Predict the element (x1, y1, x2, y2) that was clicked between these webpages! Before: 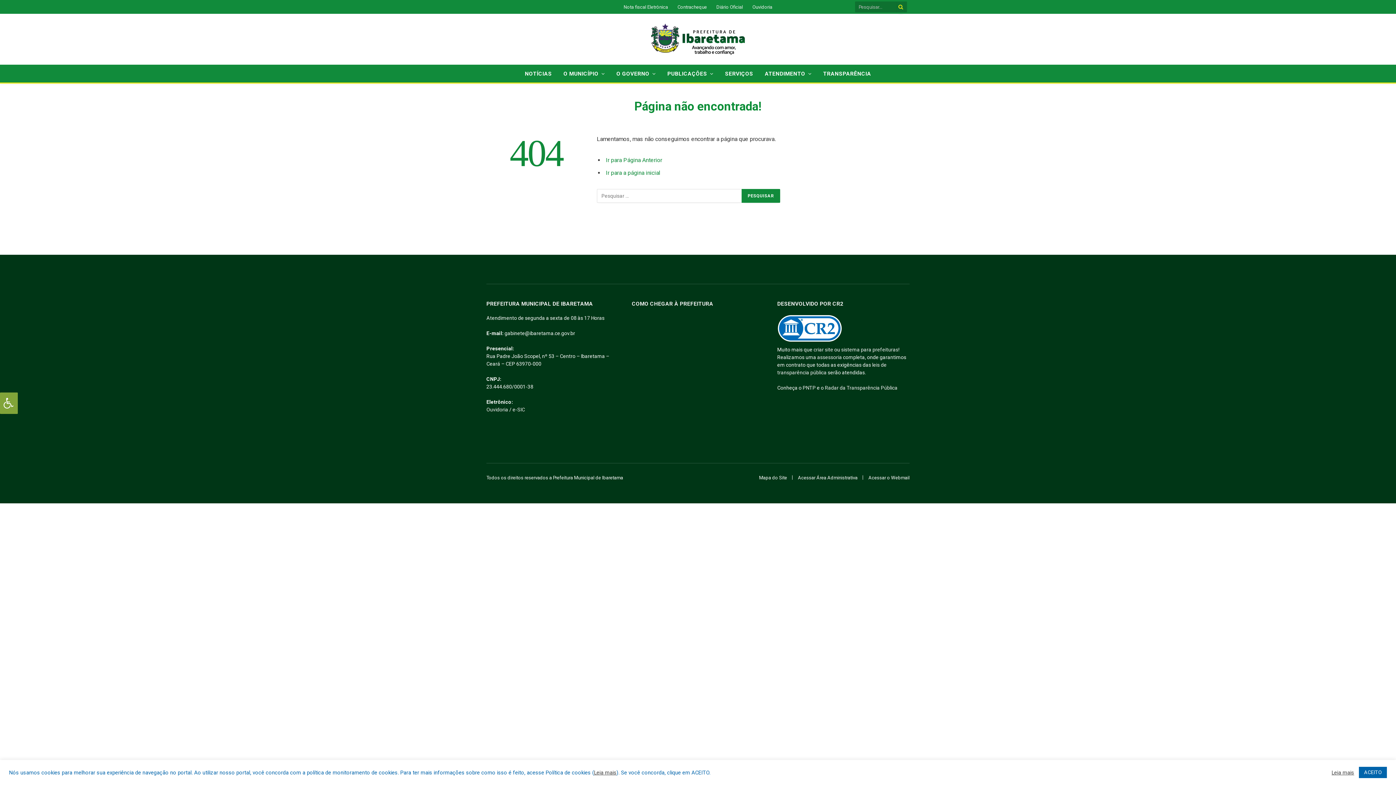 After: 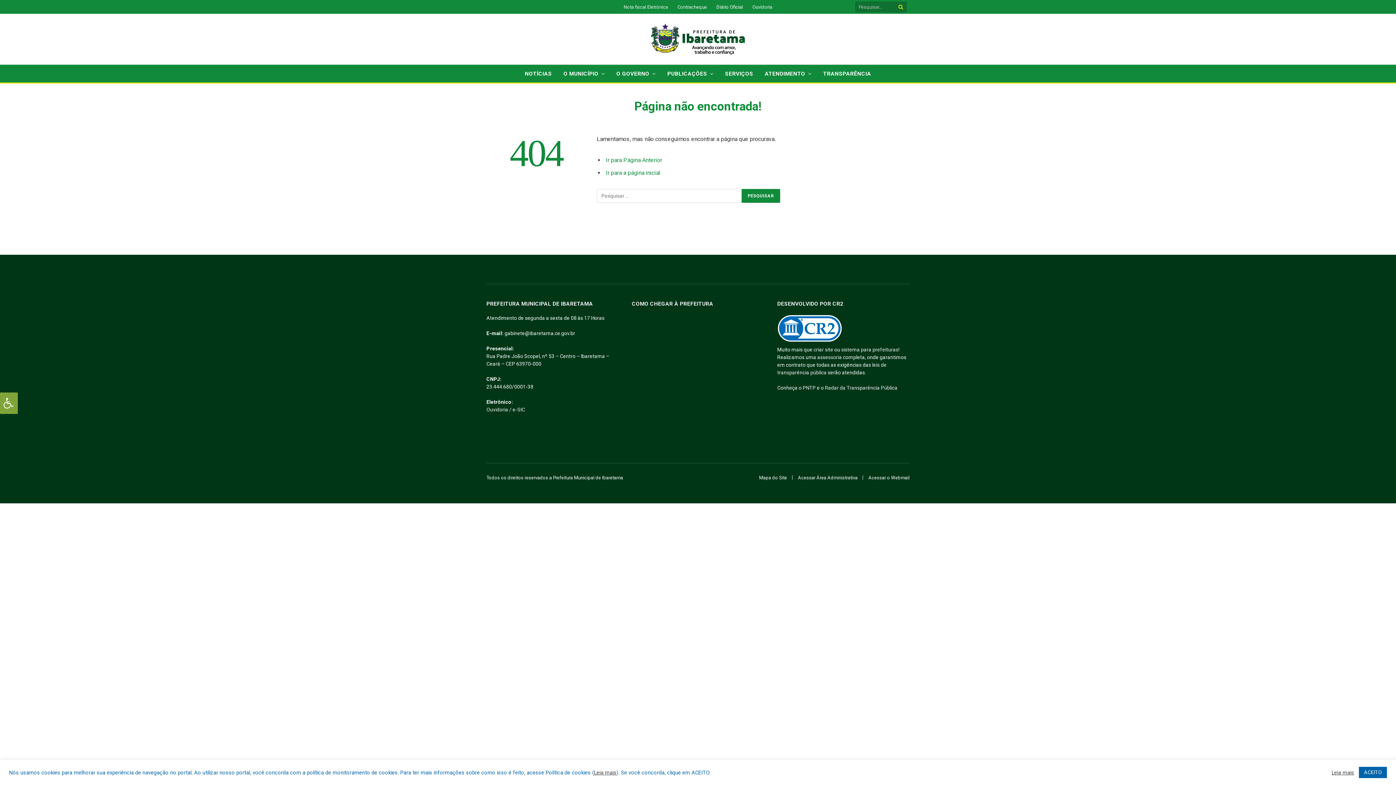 Action: label: Diário Oficial bbox: (711, 0, 747, 13)